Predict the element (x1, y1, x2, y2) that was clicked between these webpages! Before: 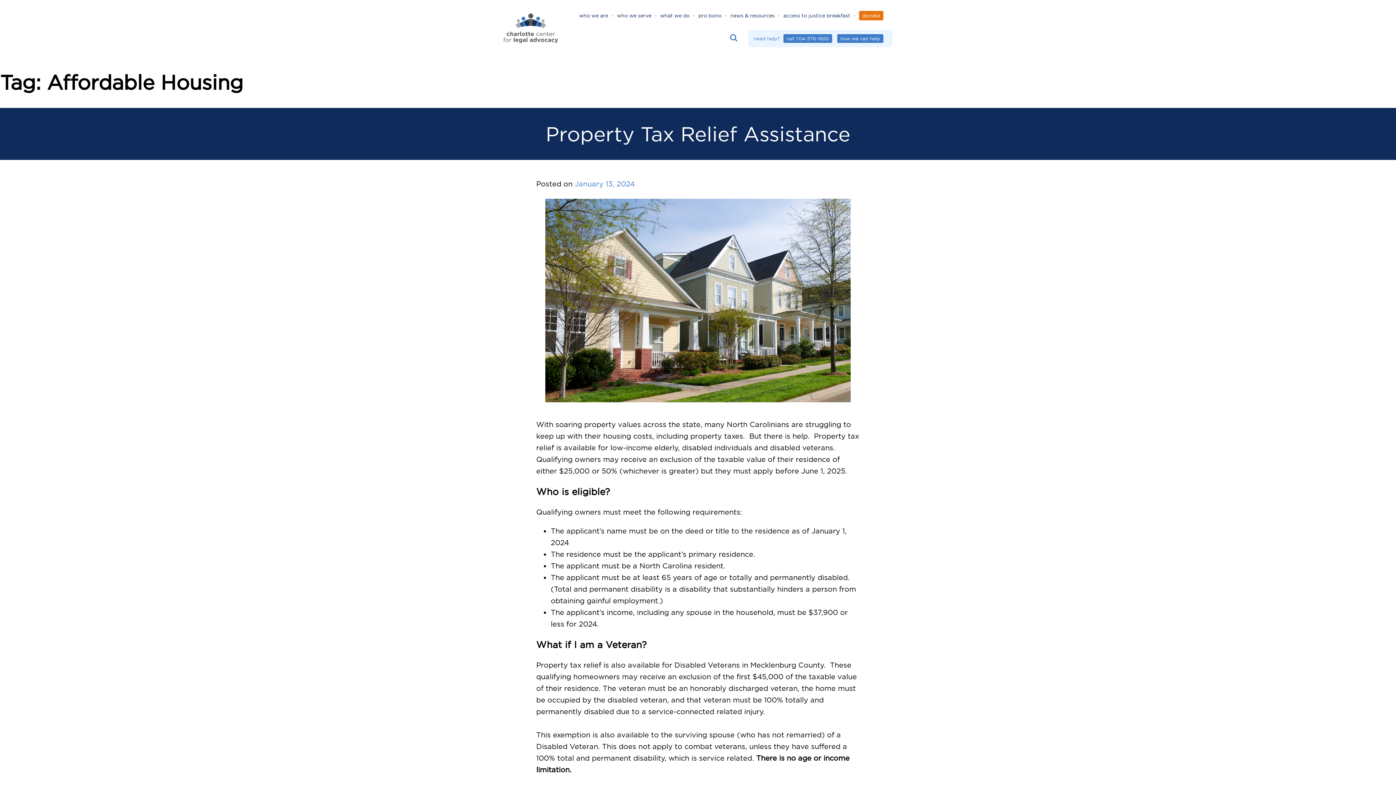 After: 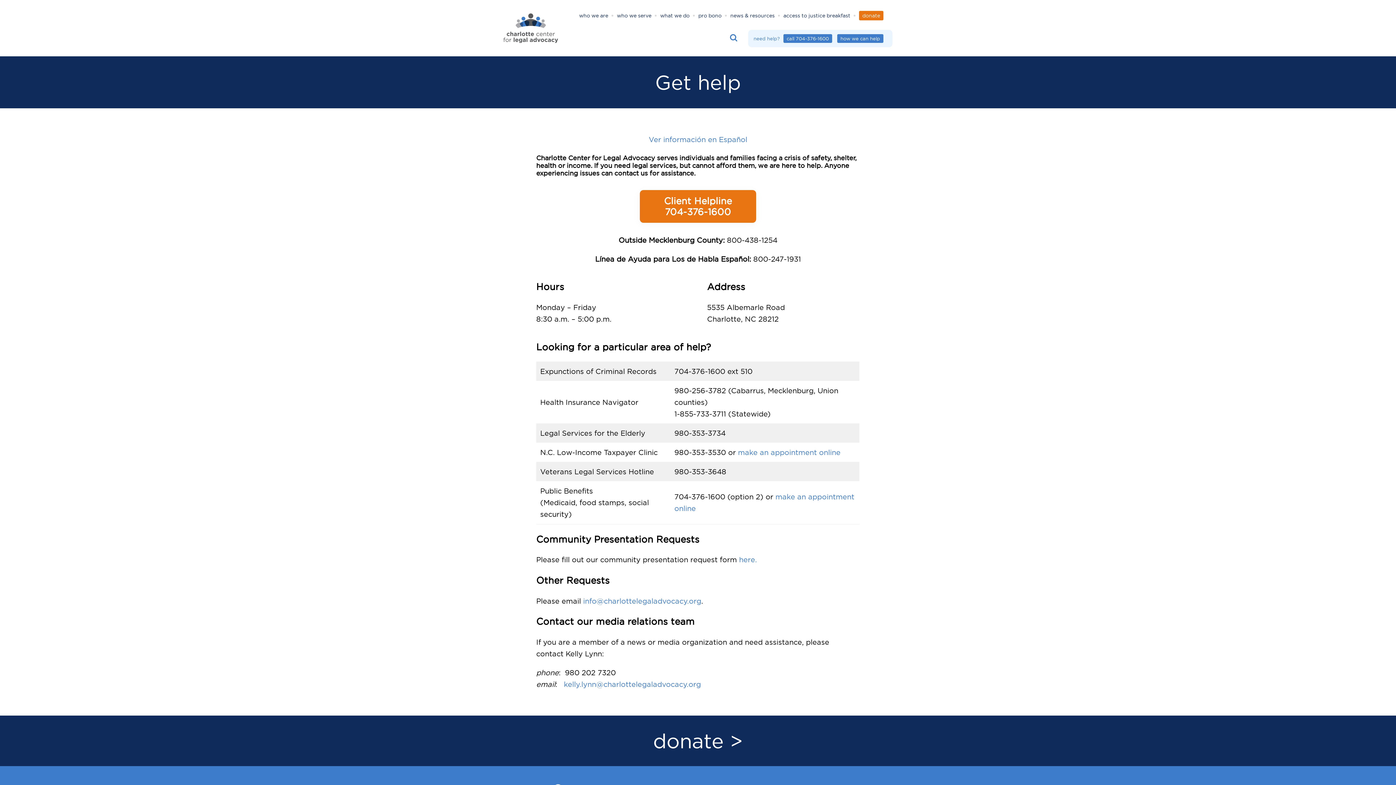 Action: label: how we can help bbox: (837, 34, 883, 42)